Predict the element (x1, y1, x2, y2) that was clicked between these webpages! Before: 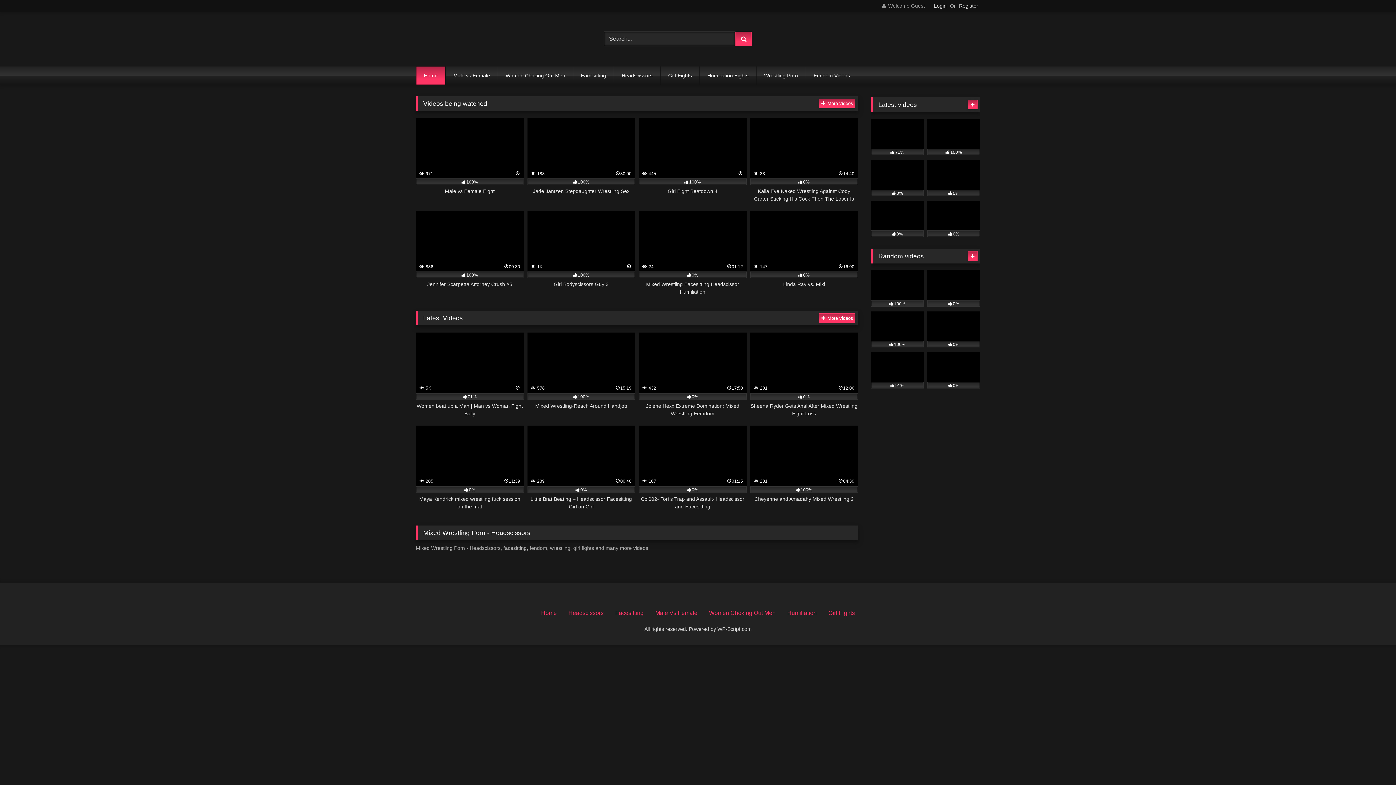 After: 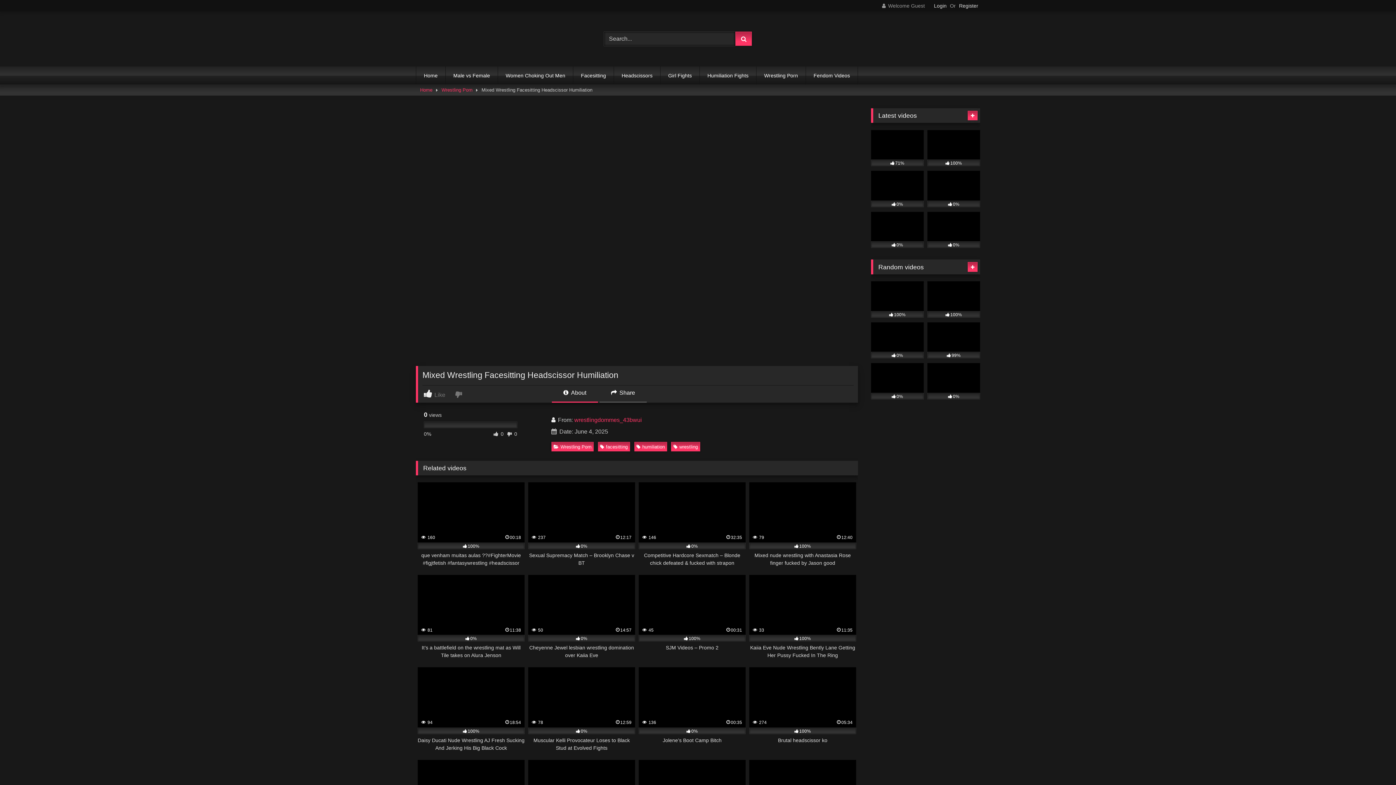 Action: bbox: (638, 211, 746, 296) label:  24
01:12
0%
Mixed Wrestling Facesitting Headscissor Humiliation